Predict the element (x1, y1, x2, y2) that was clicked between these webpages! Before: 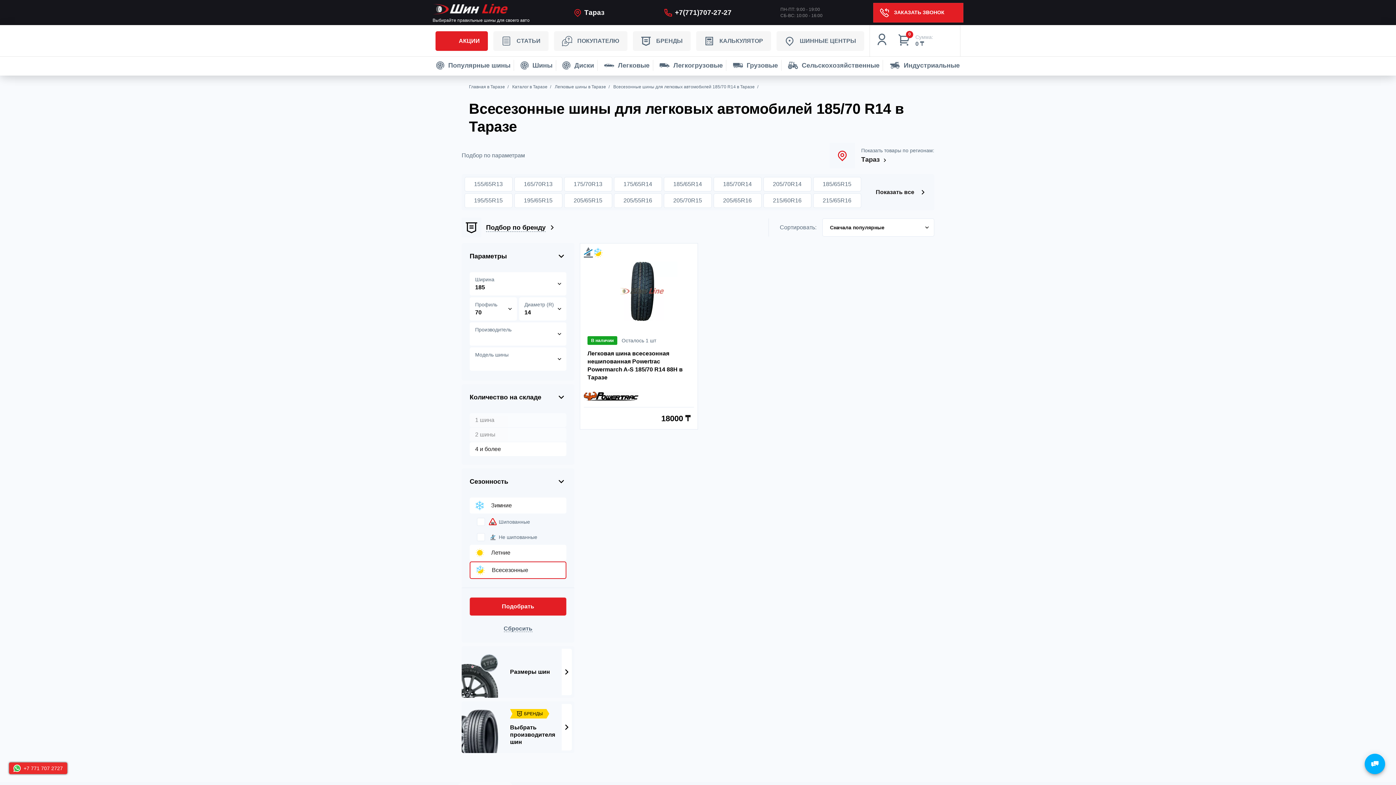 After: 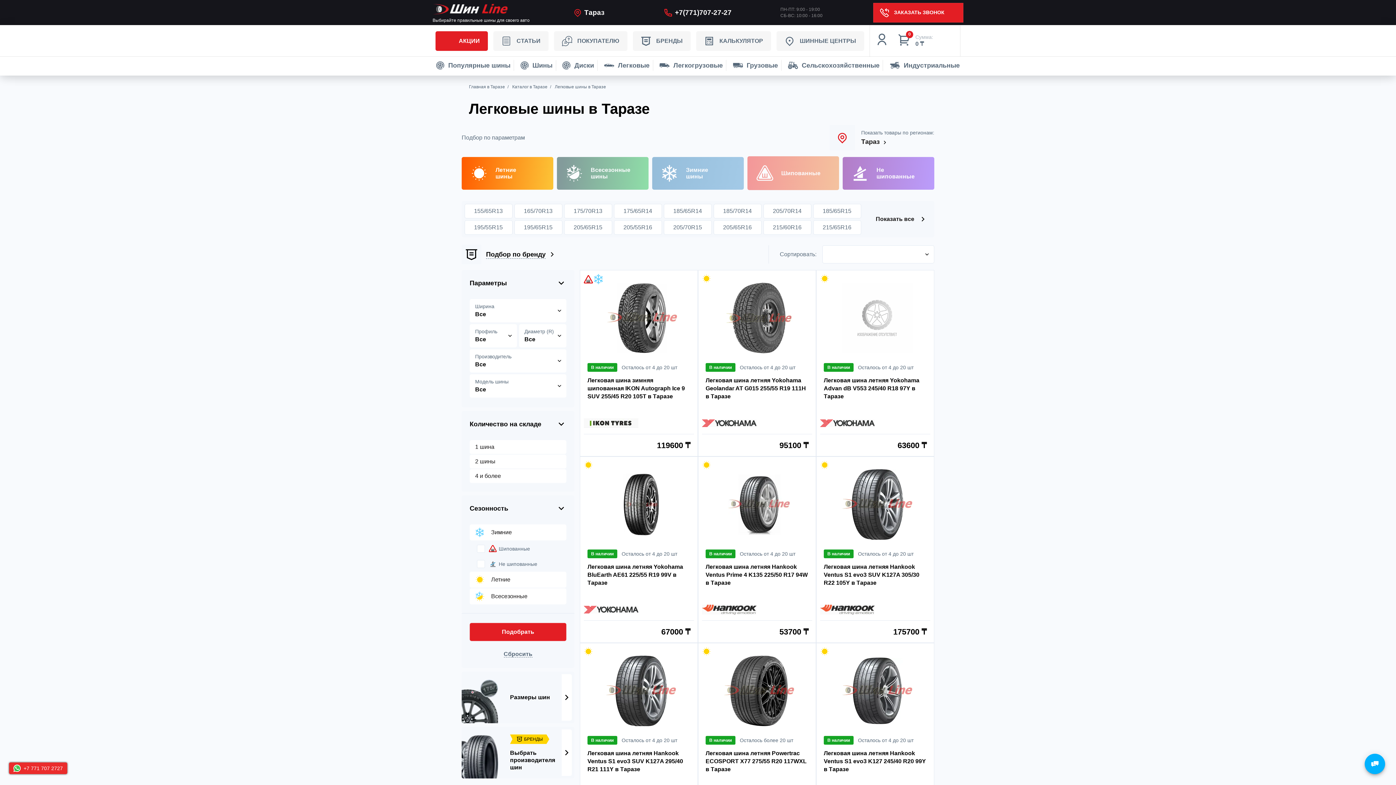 Action: label: Легковые шины в Таразе bbox: (554, 84, 609, 89)